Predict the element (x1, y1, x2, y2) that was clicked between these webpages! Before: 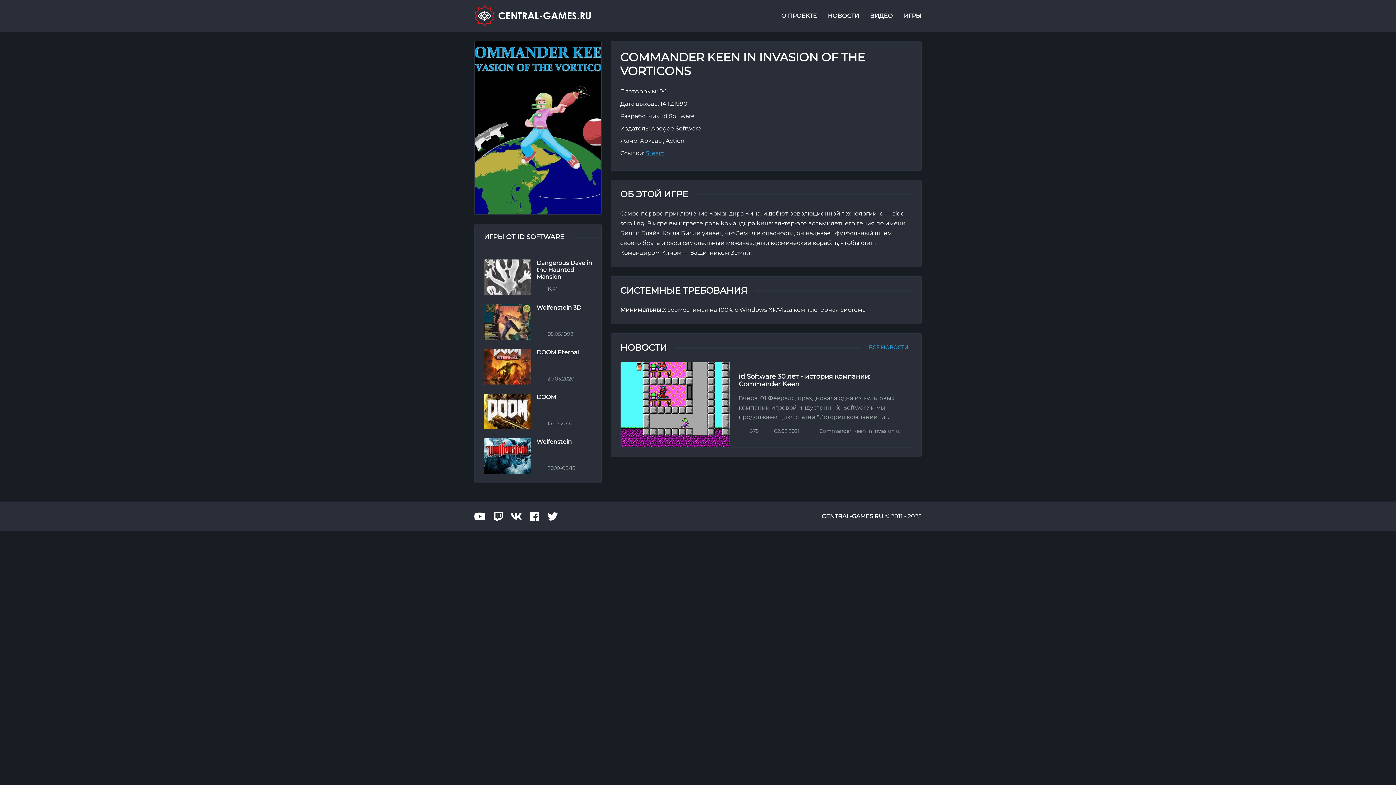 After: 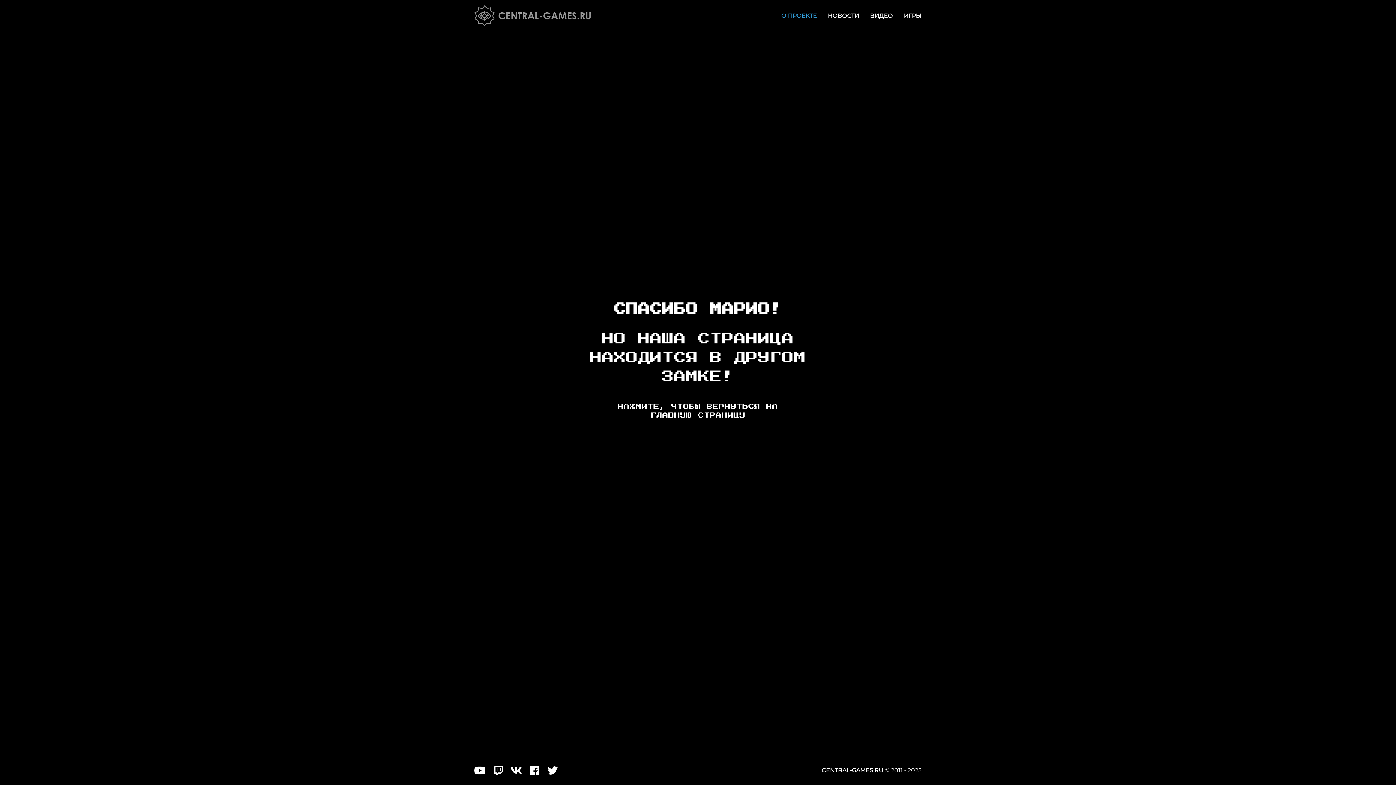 Action: label: О ПРОЕКТЕ bbox: (776, 8, 822, 22)